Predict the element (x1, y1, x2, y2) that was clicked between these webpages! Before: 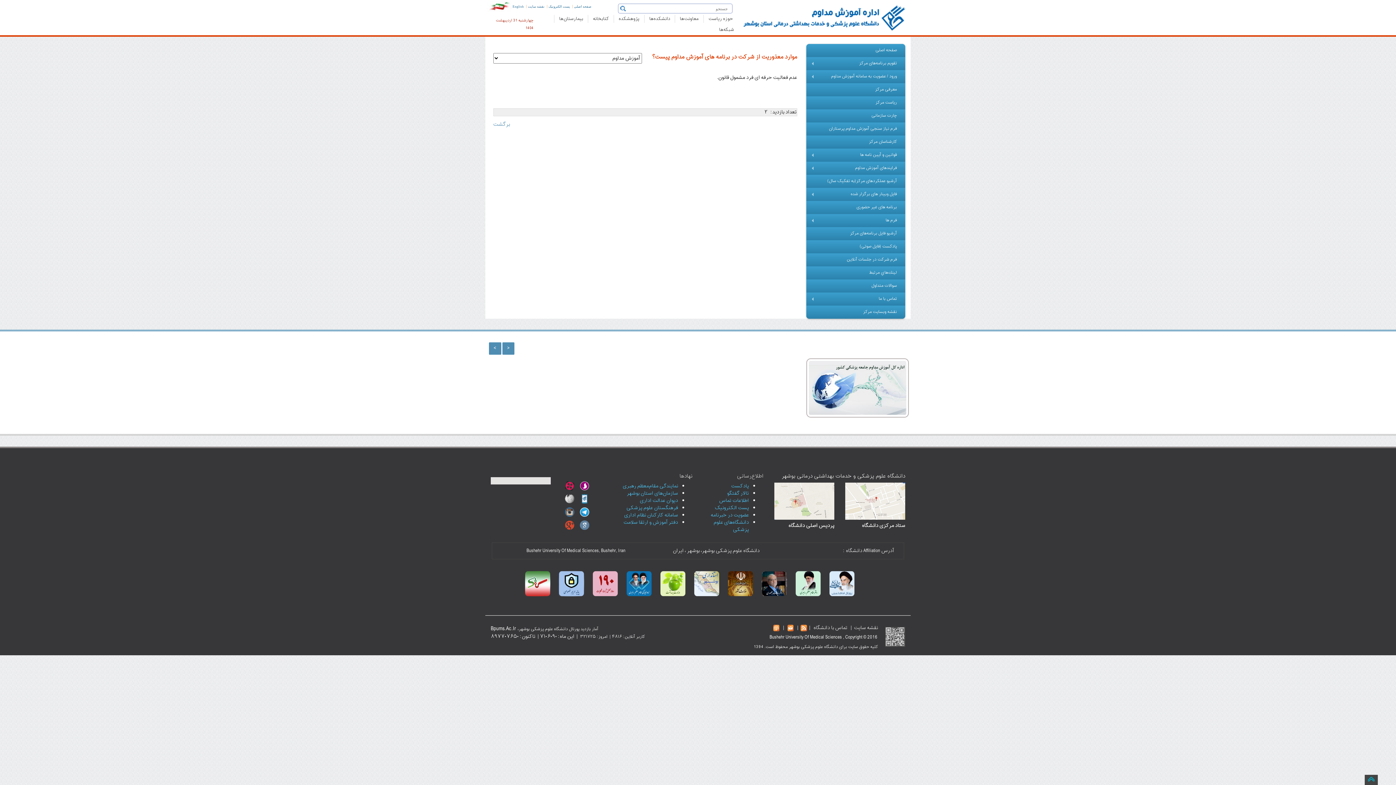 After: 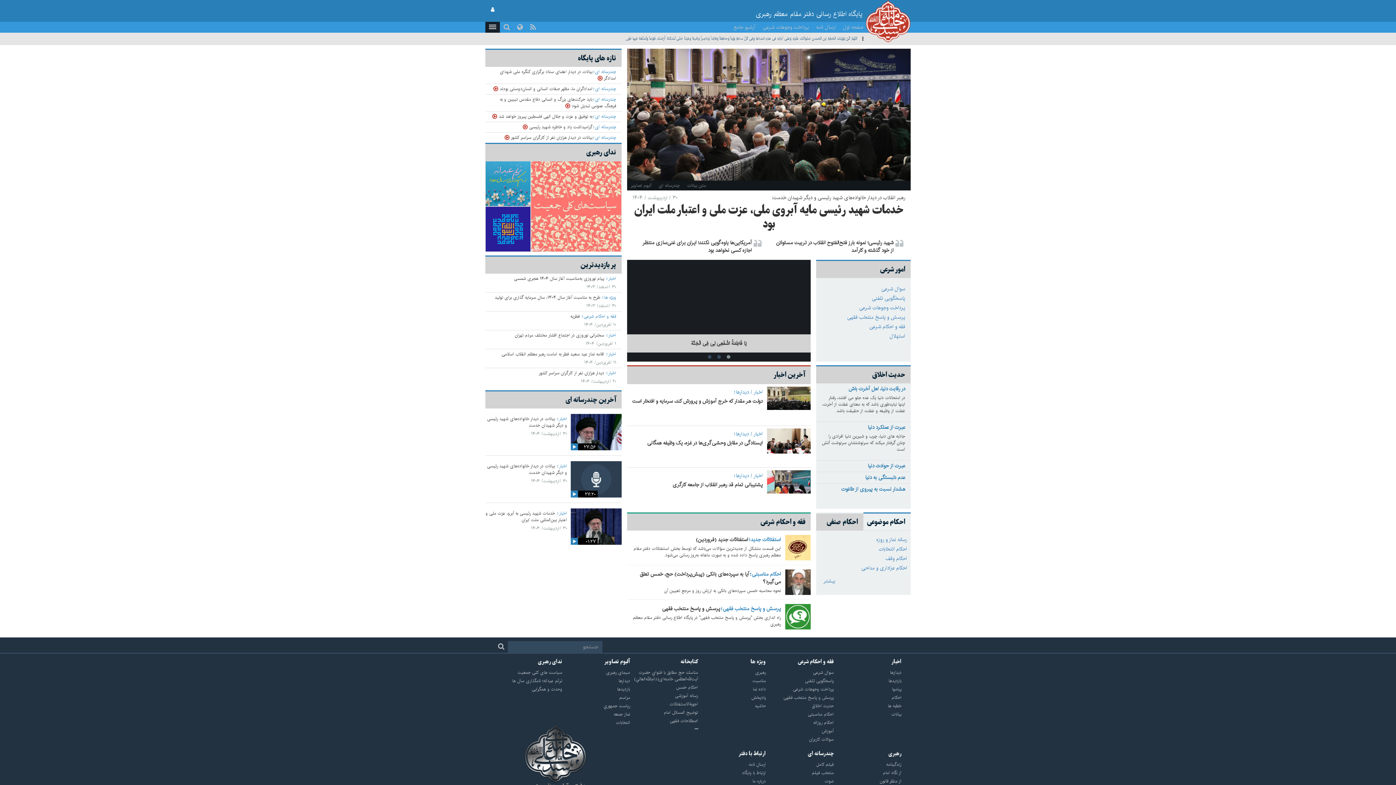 Action: bbox: (795, 579, 821, 588)